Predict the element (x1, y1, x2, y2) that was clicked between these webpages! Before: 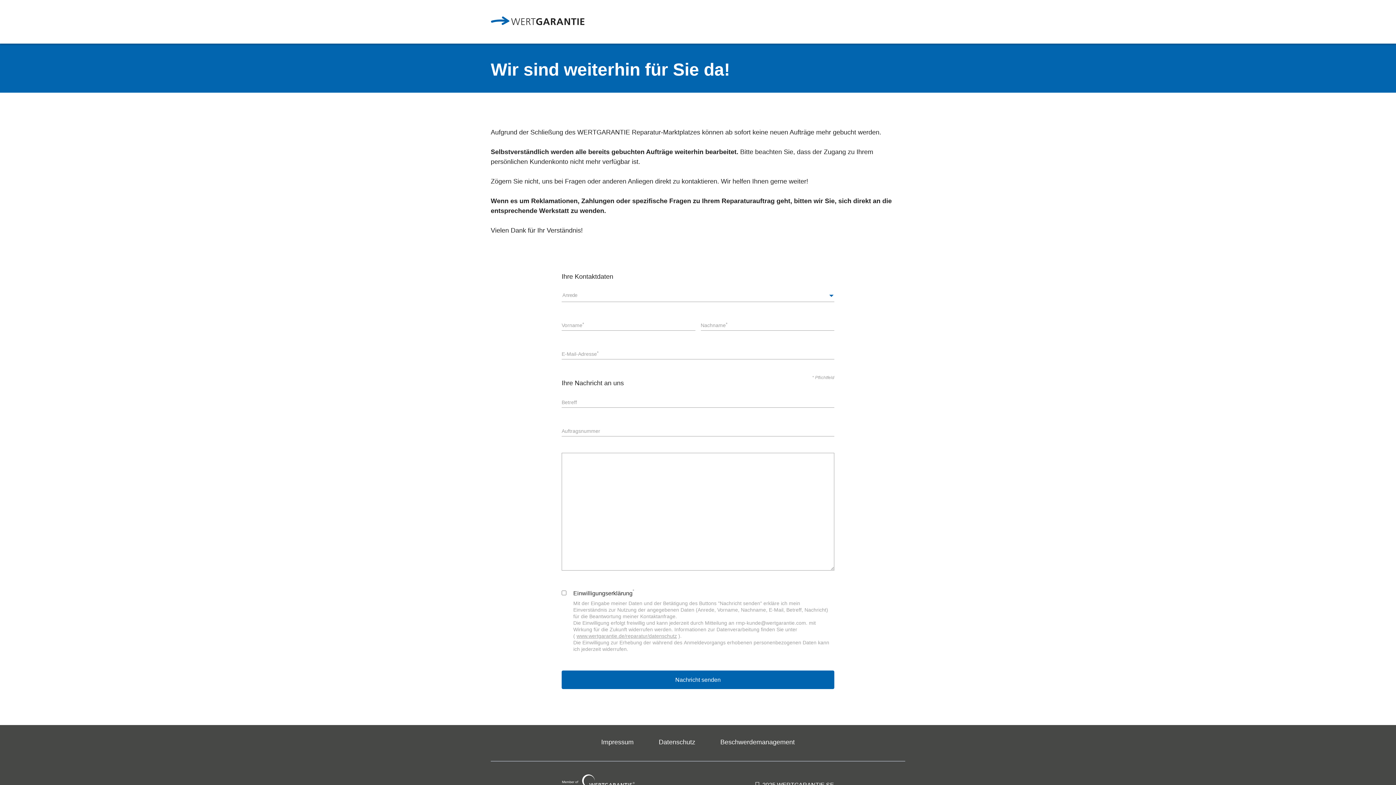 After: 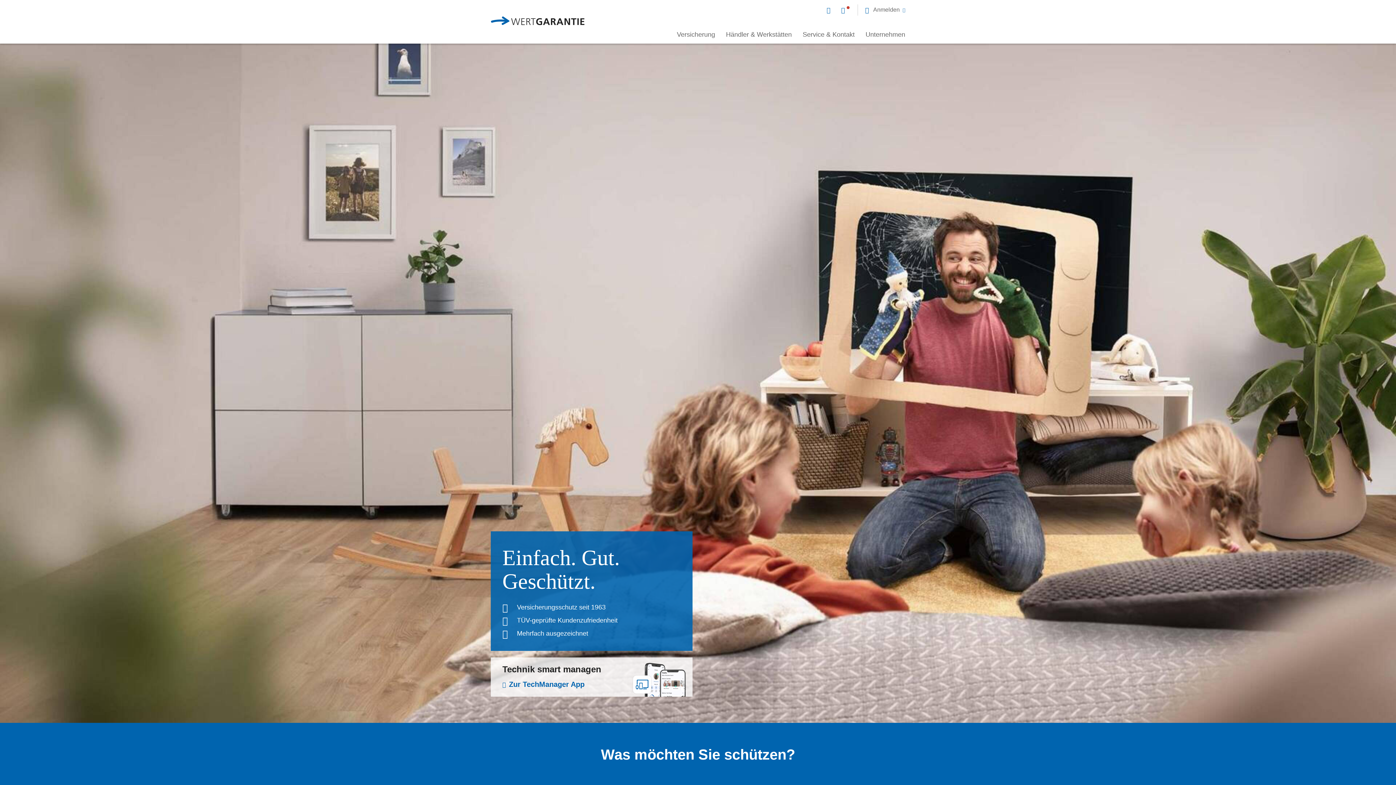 Action: bbox: (490, 16, 600, 27)